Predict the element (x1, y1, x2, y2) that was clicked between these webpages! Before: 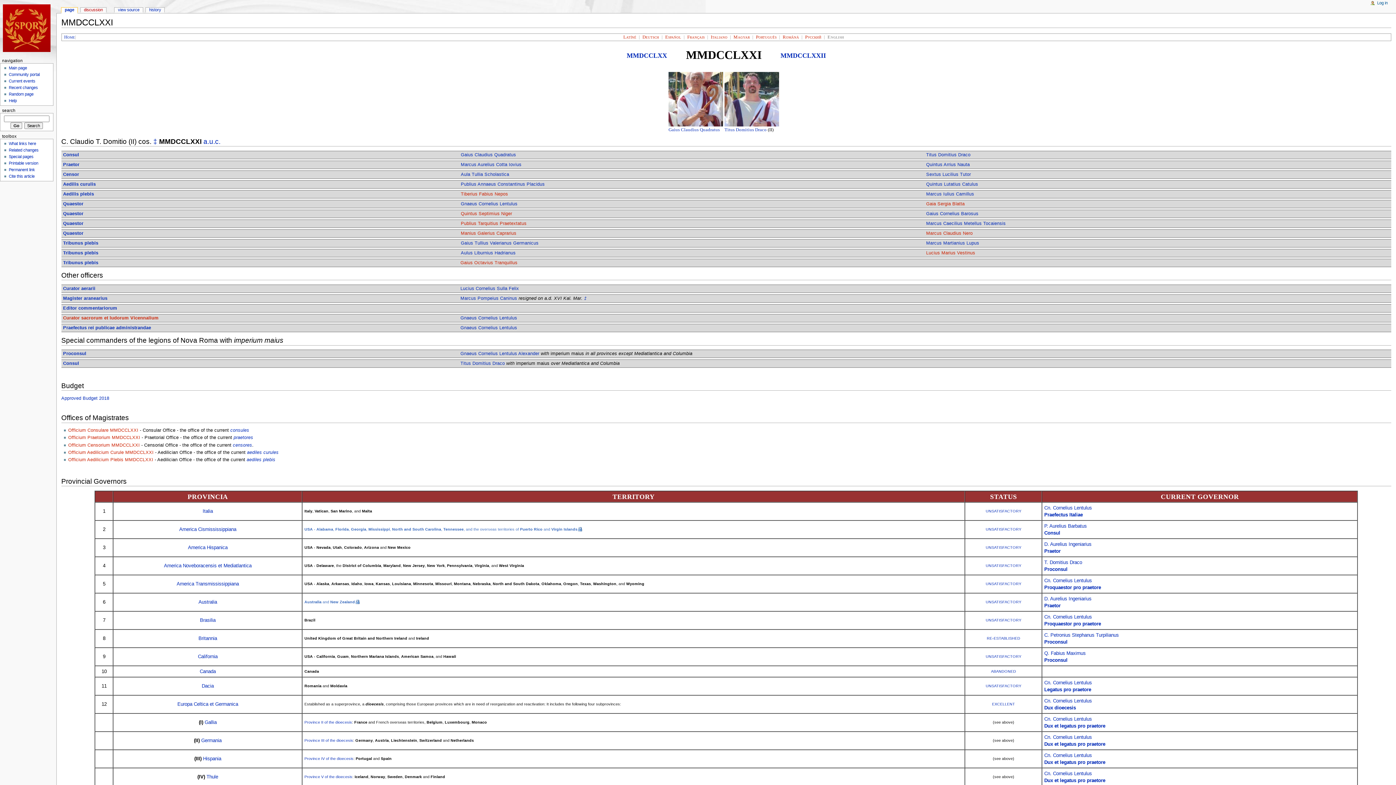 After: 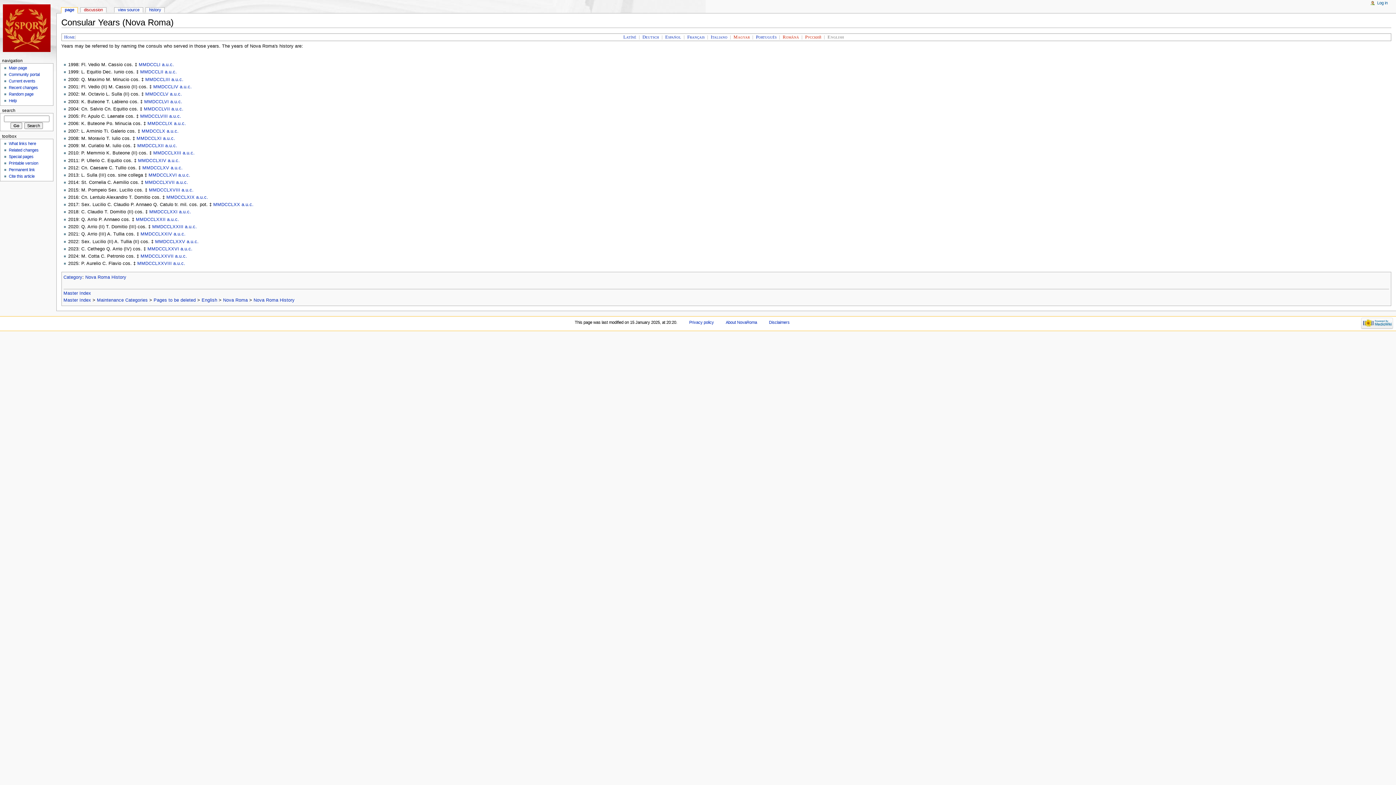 Action: bbox: (153, 137, 157, 145) label: ‡